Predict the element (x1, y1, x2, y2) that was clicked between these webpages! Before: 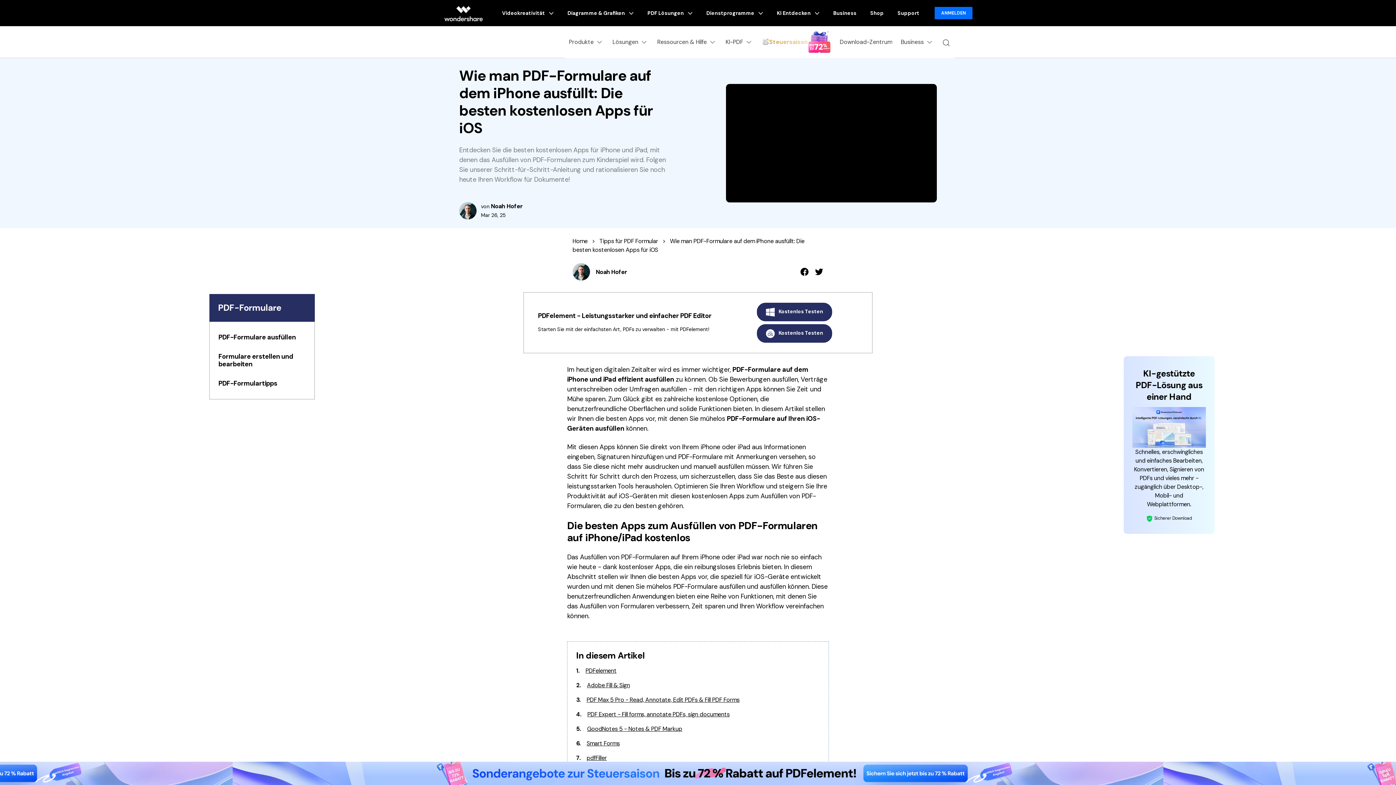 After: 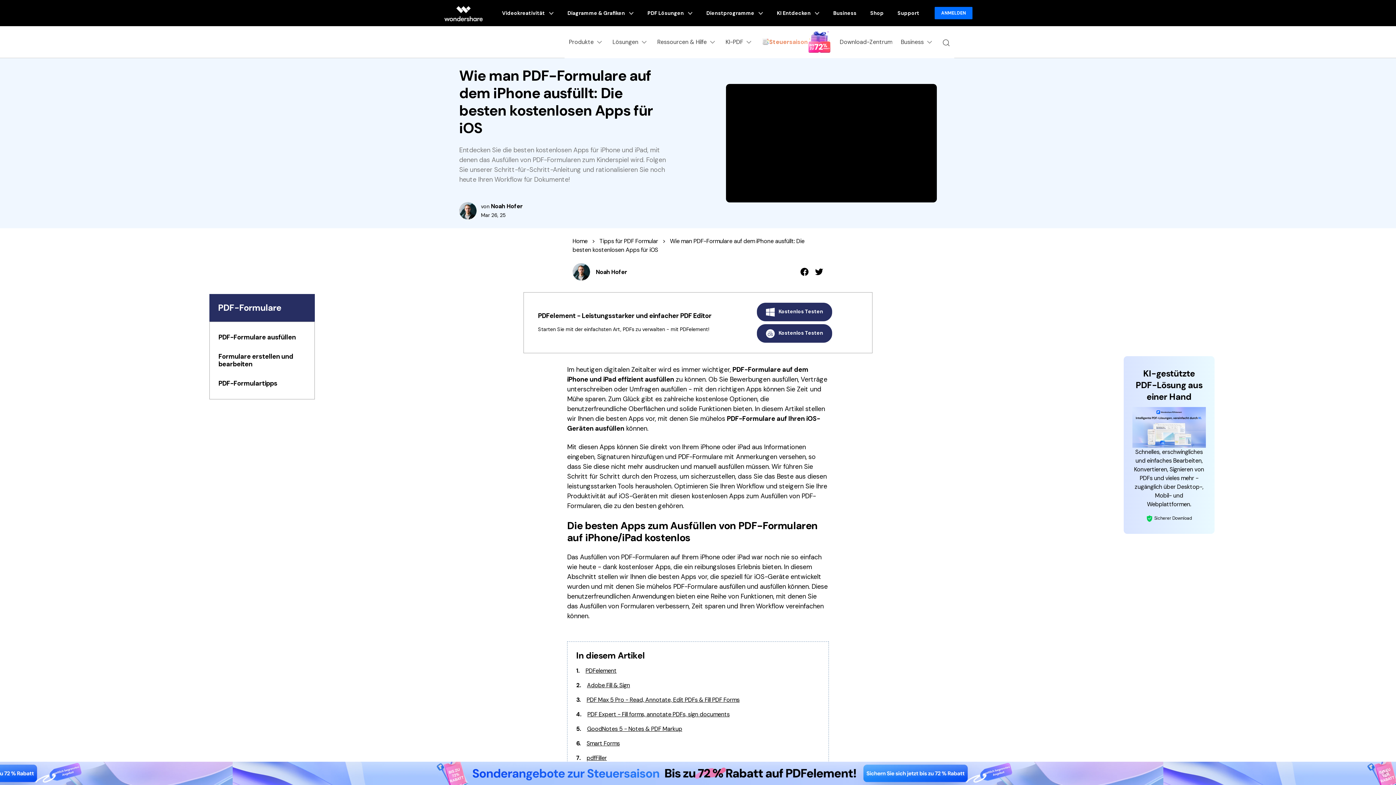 Action: bbox: (892, 0, 925, 26) label: Support